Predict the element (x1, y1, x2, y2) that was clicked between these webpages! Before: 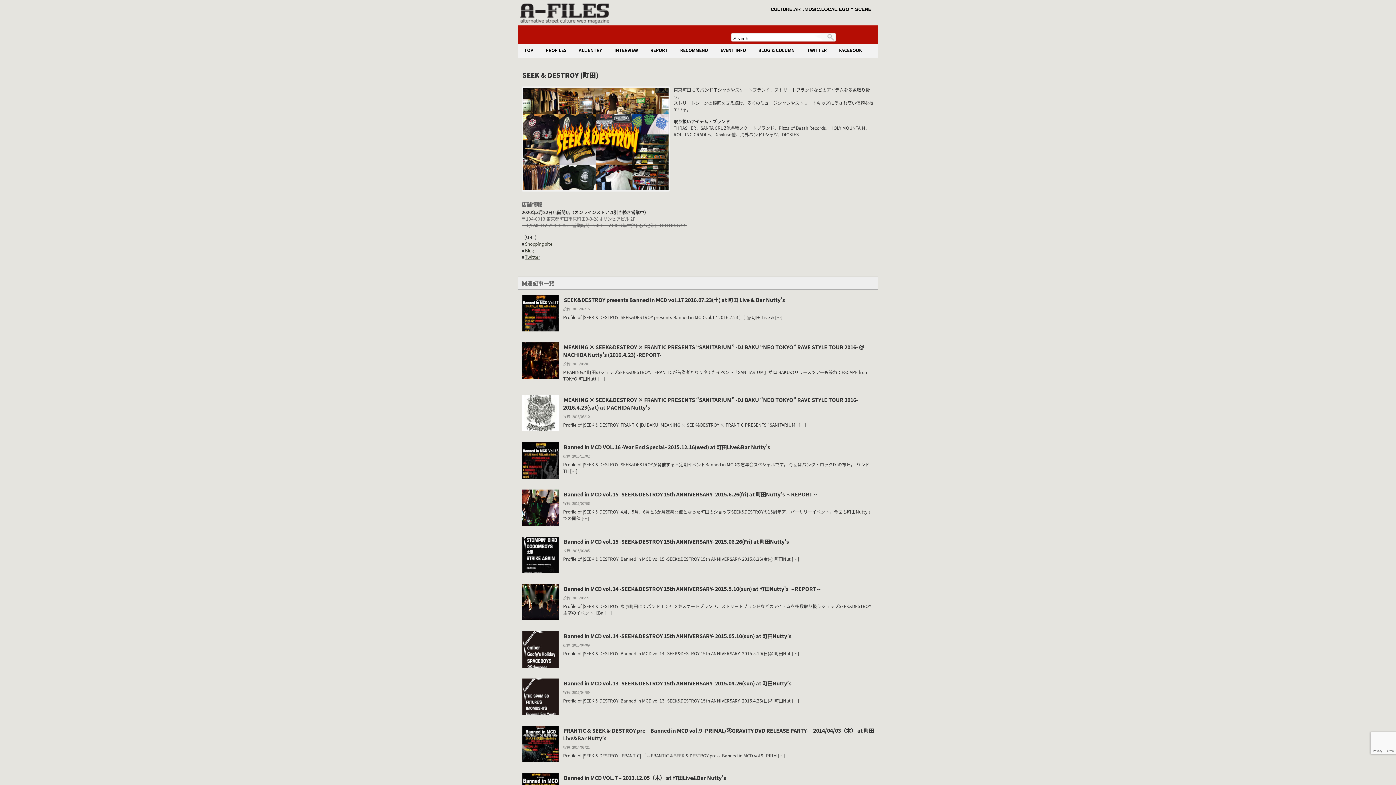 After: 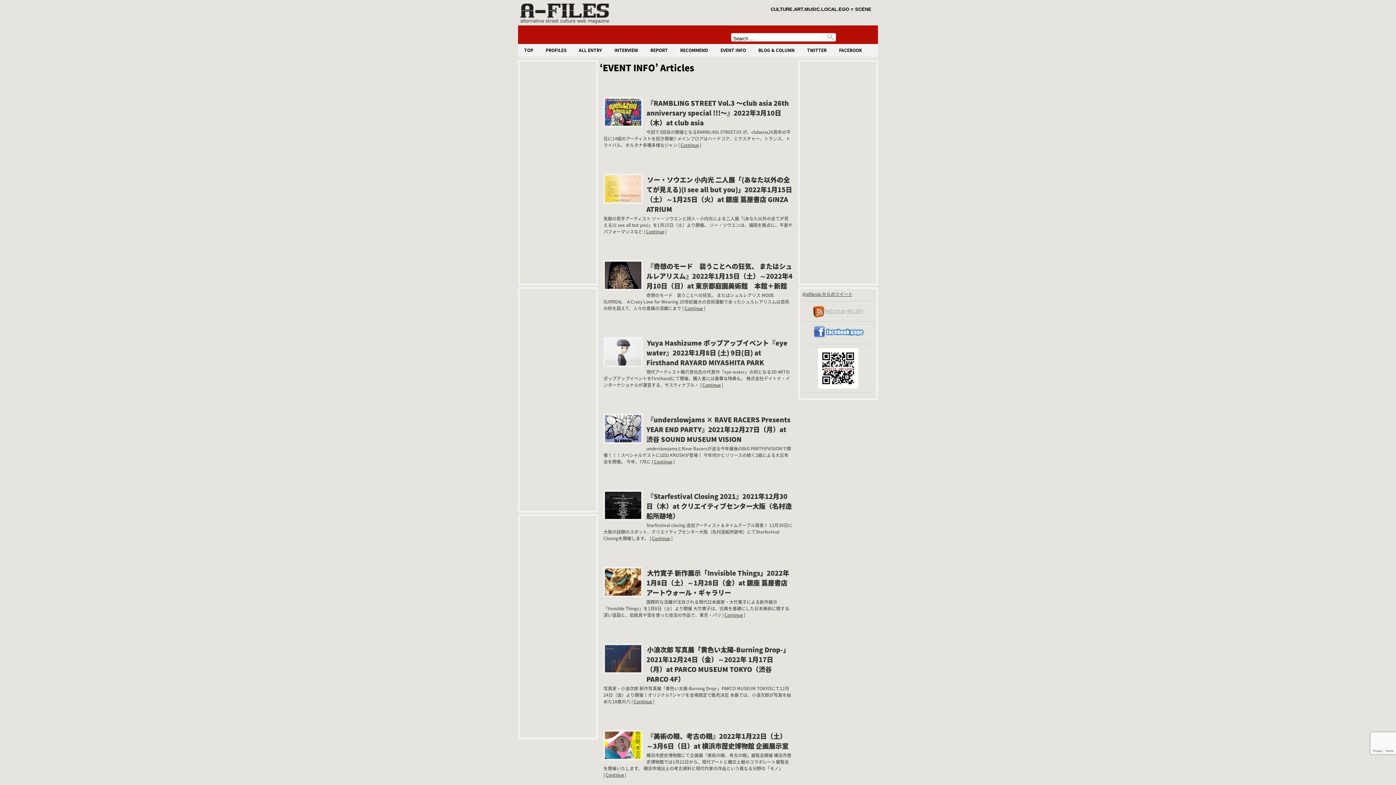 Action: label: EVENT INFO bbox: (715, 44, 751, 56)